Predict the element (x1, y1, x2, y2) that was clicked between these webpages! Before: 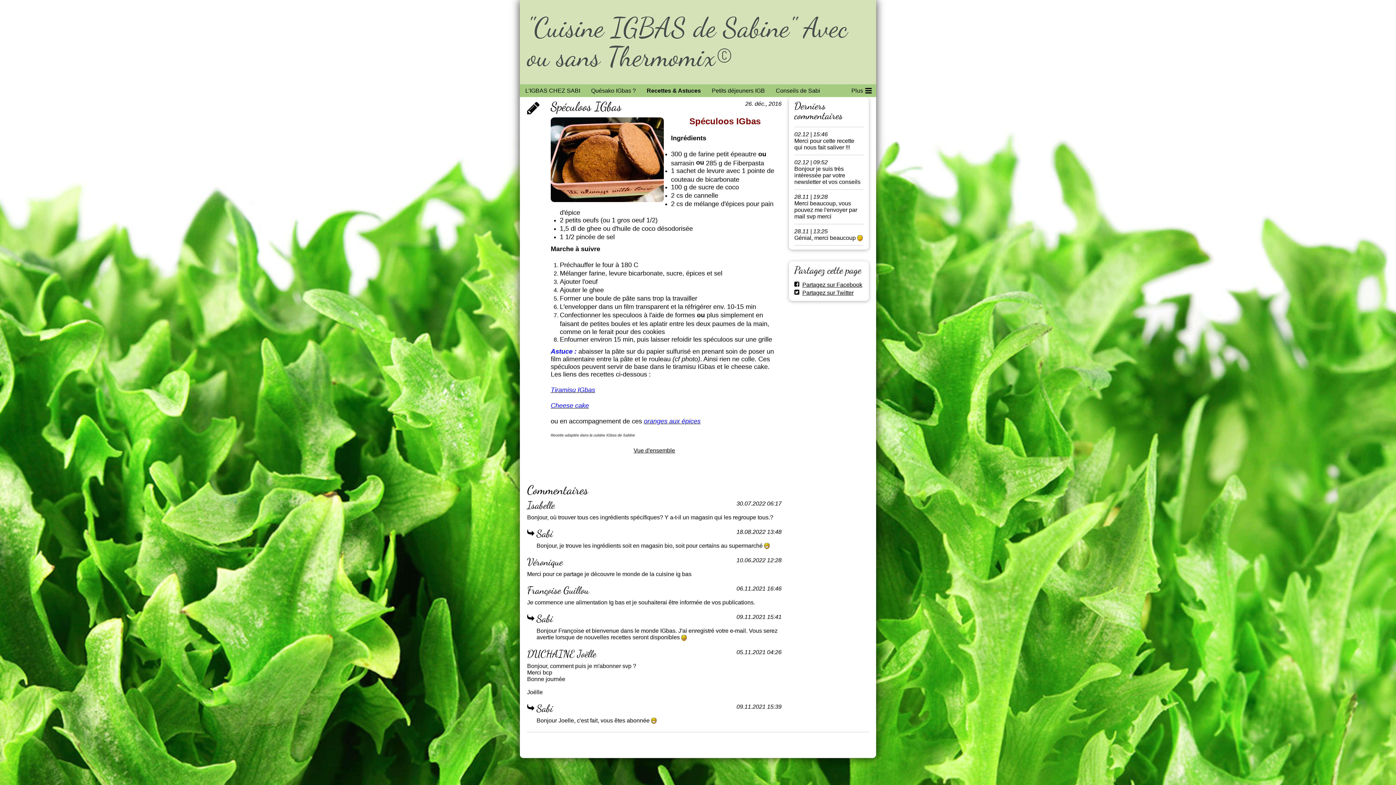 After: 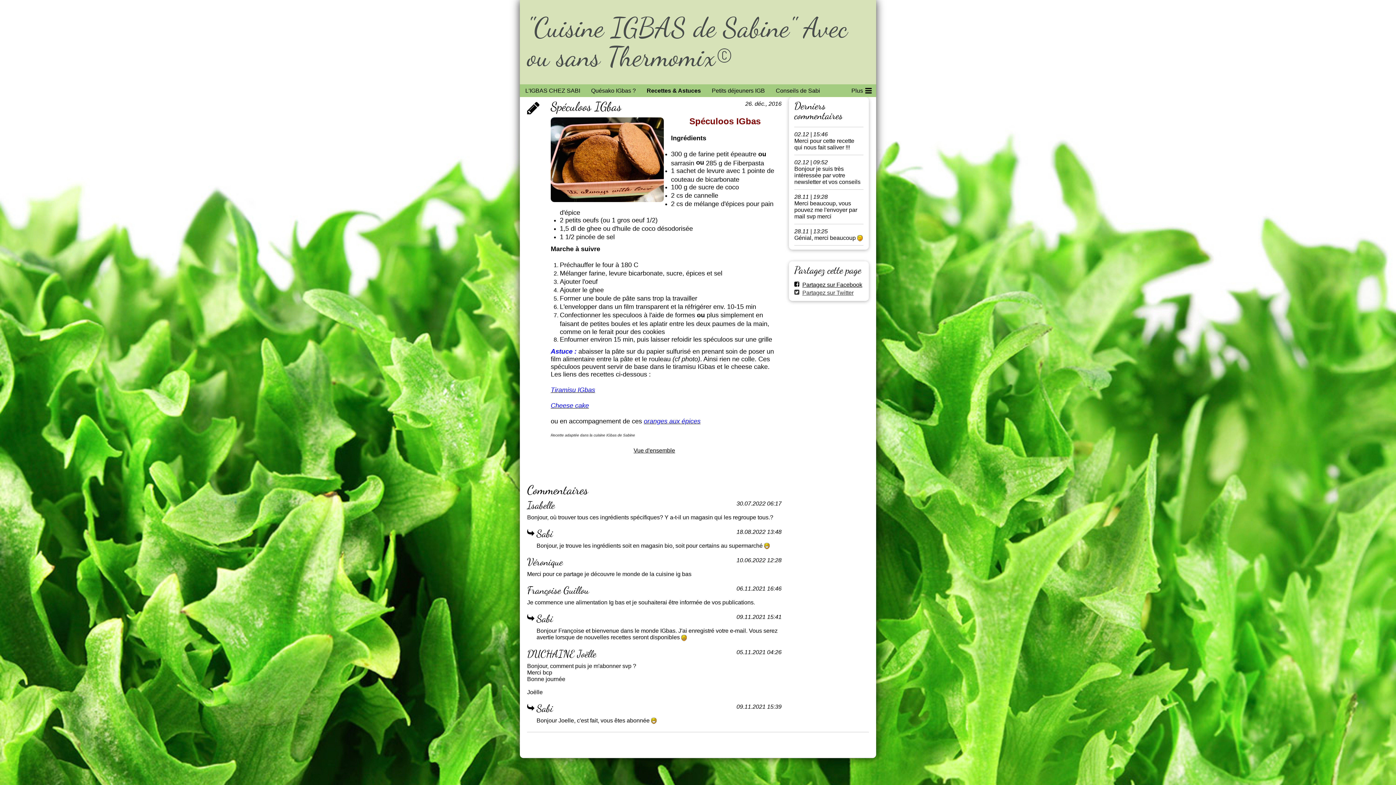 Action: label: Partagez sur Twitter bbox: (794, 289, 853, 296)